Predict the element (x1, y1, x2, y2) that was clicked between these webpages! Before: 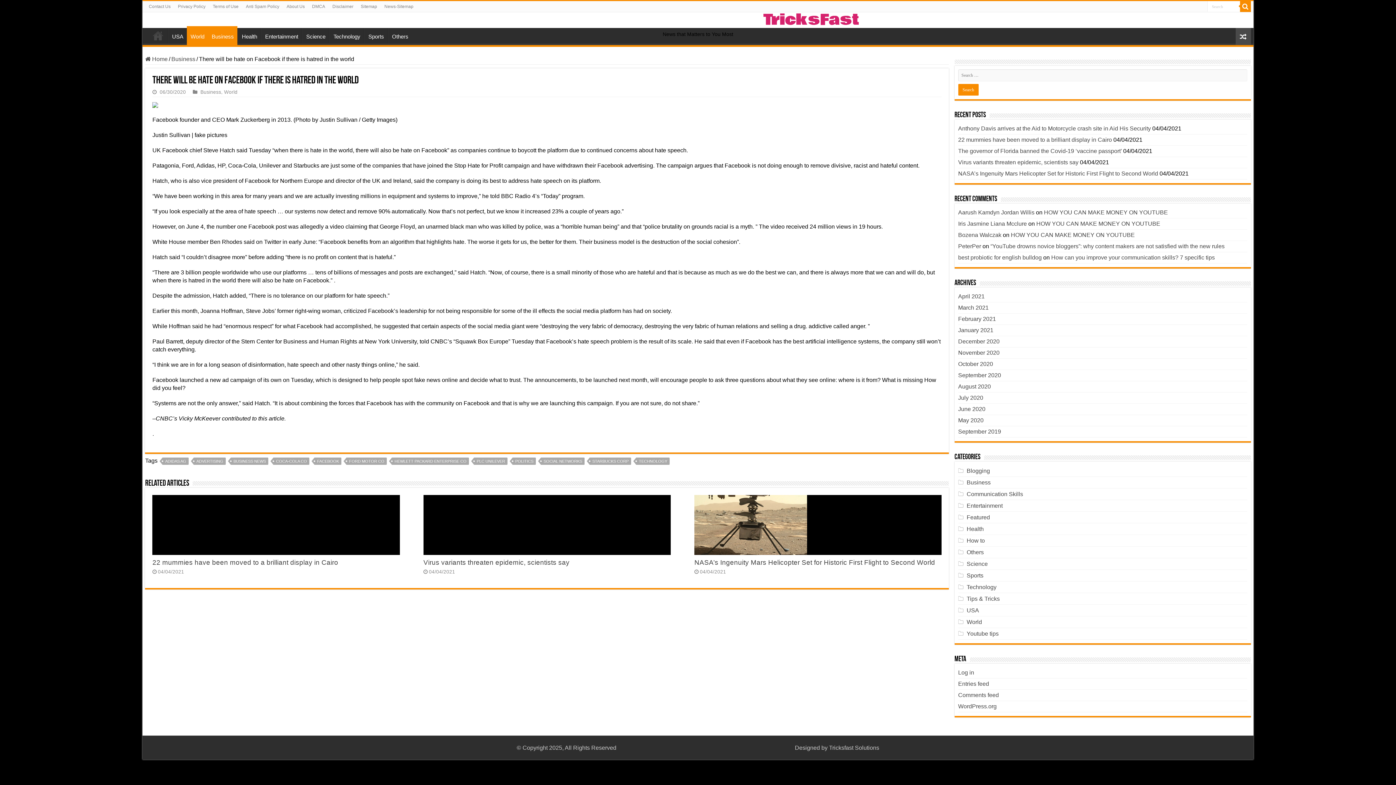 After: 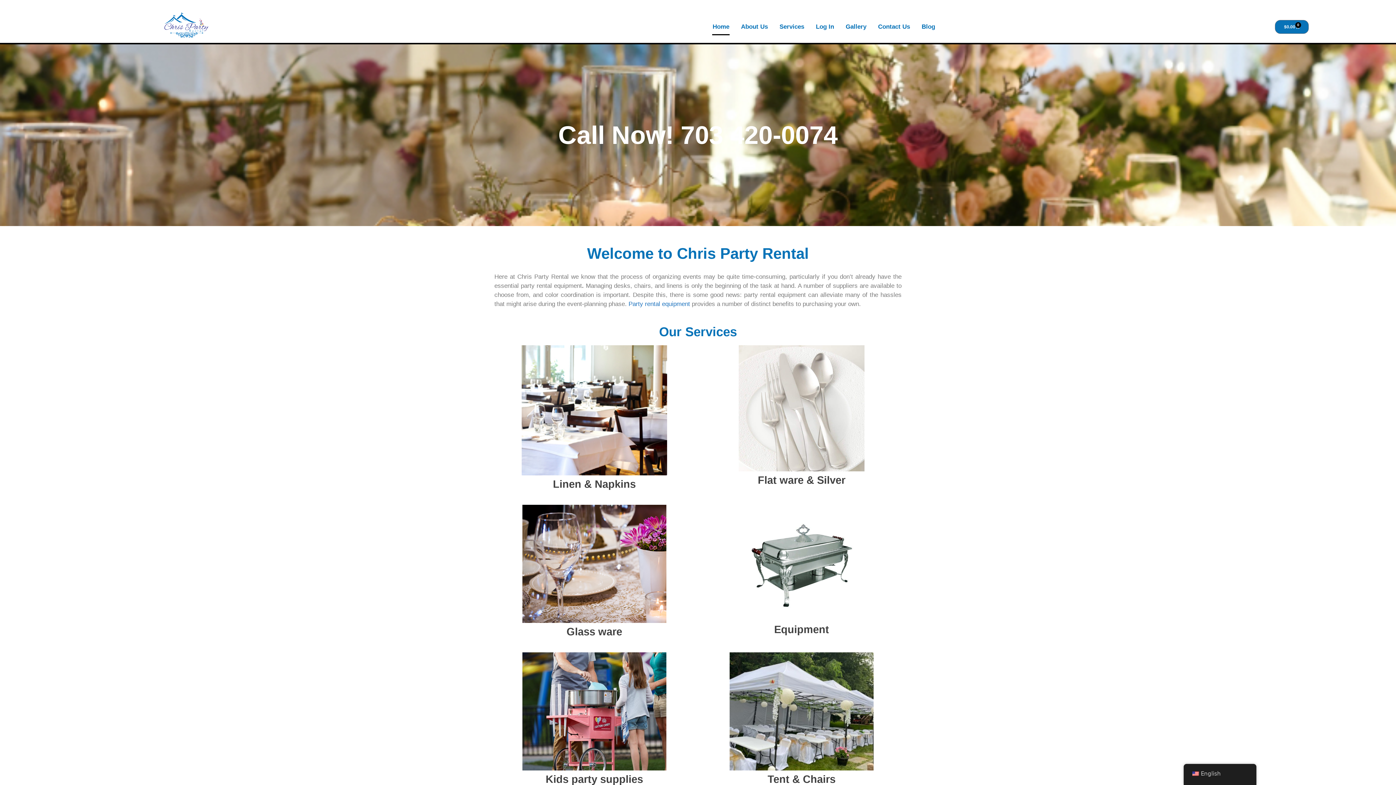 Action: label: Iris Jasmine Liana Mcclure bbox: (958, 220, 1027, 226)